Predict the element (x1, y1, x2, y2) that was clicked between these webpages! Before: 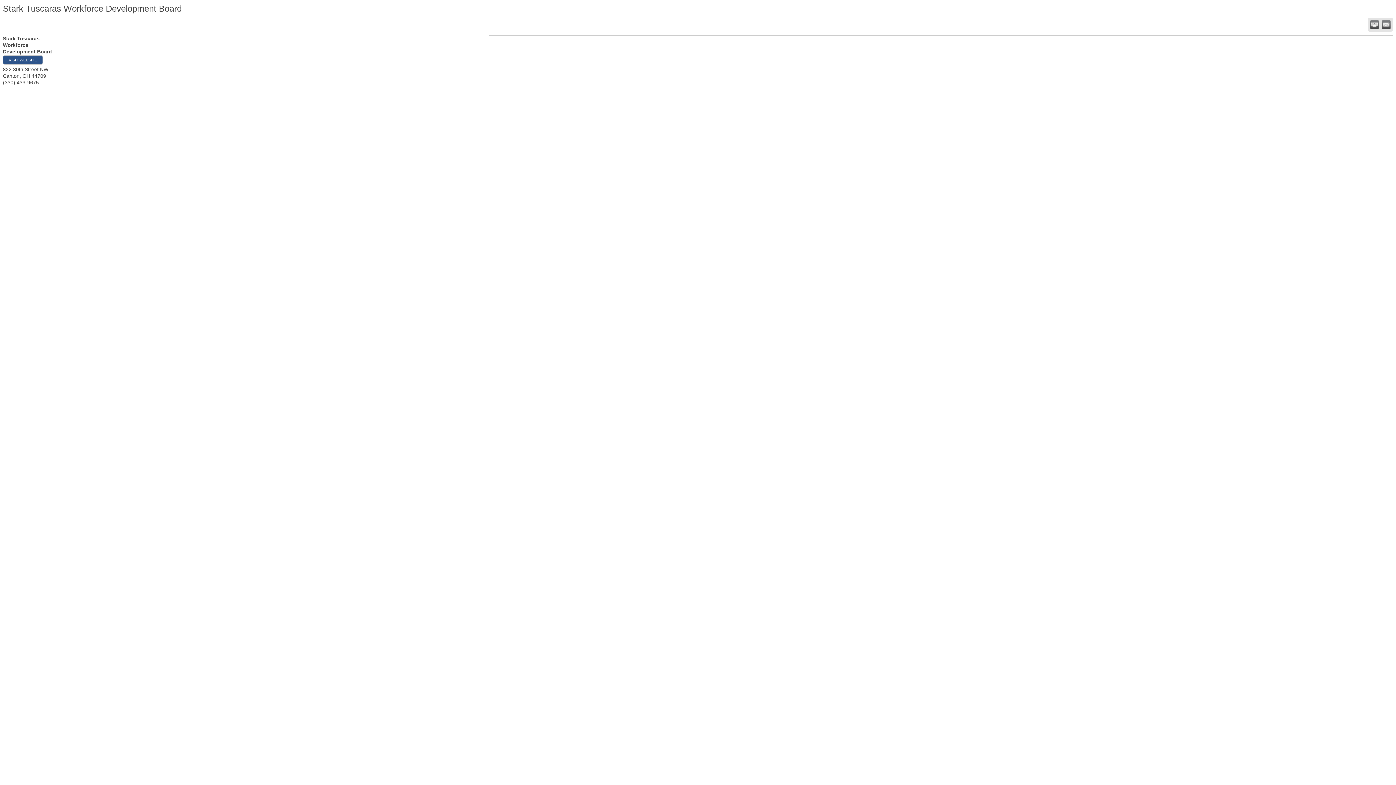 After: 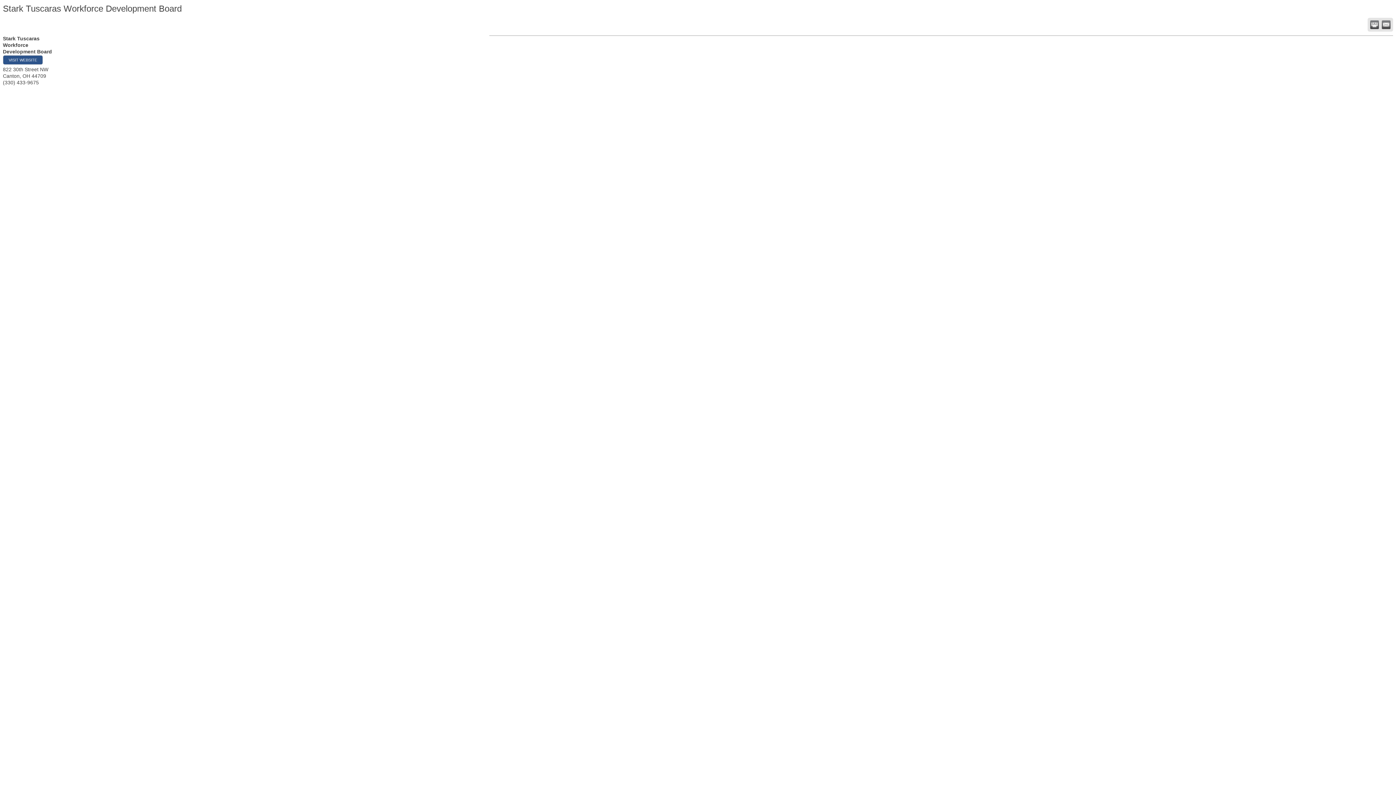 Action: label:   bbox: (1370, 20, 1379, 29)